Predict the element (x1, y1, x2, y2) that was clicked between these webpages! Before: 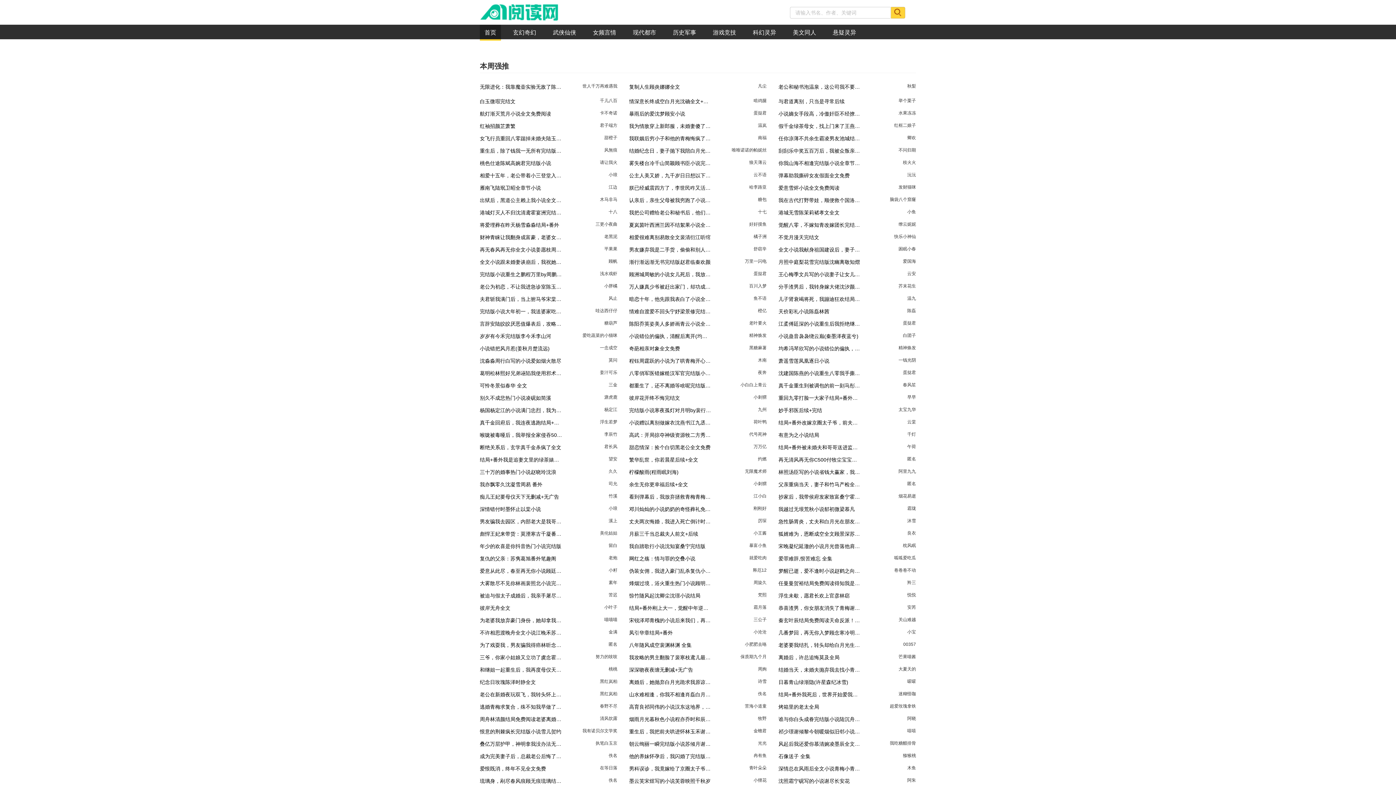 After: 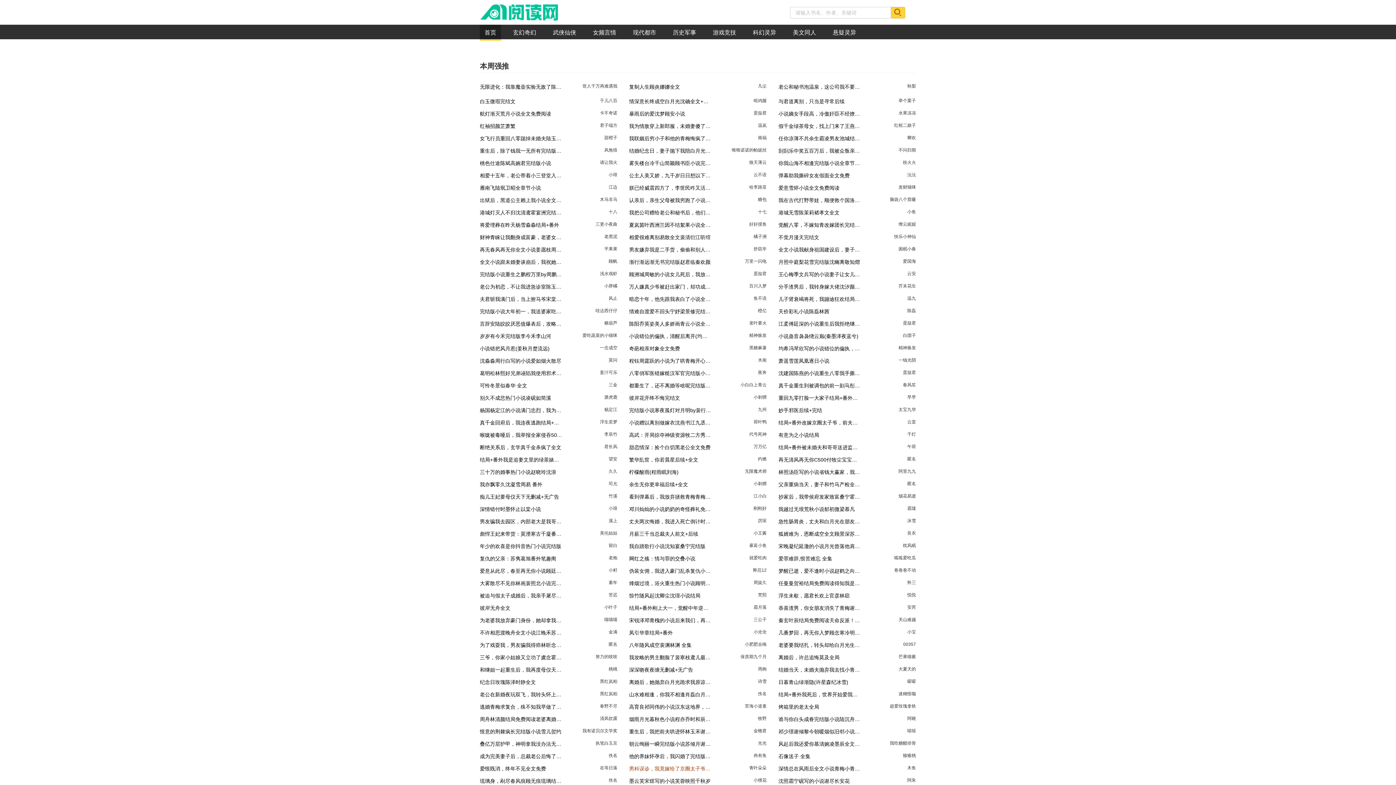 Action: label: 男科误诊，我竟嫁给了京圈太子爷无删减全文
青叶朵朵 bbox: (629, 765, 766, 772)